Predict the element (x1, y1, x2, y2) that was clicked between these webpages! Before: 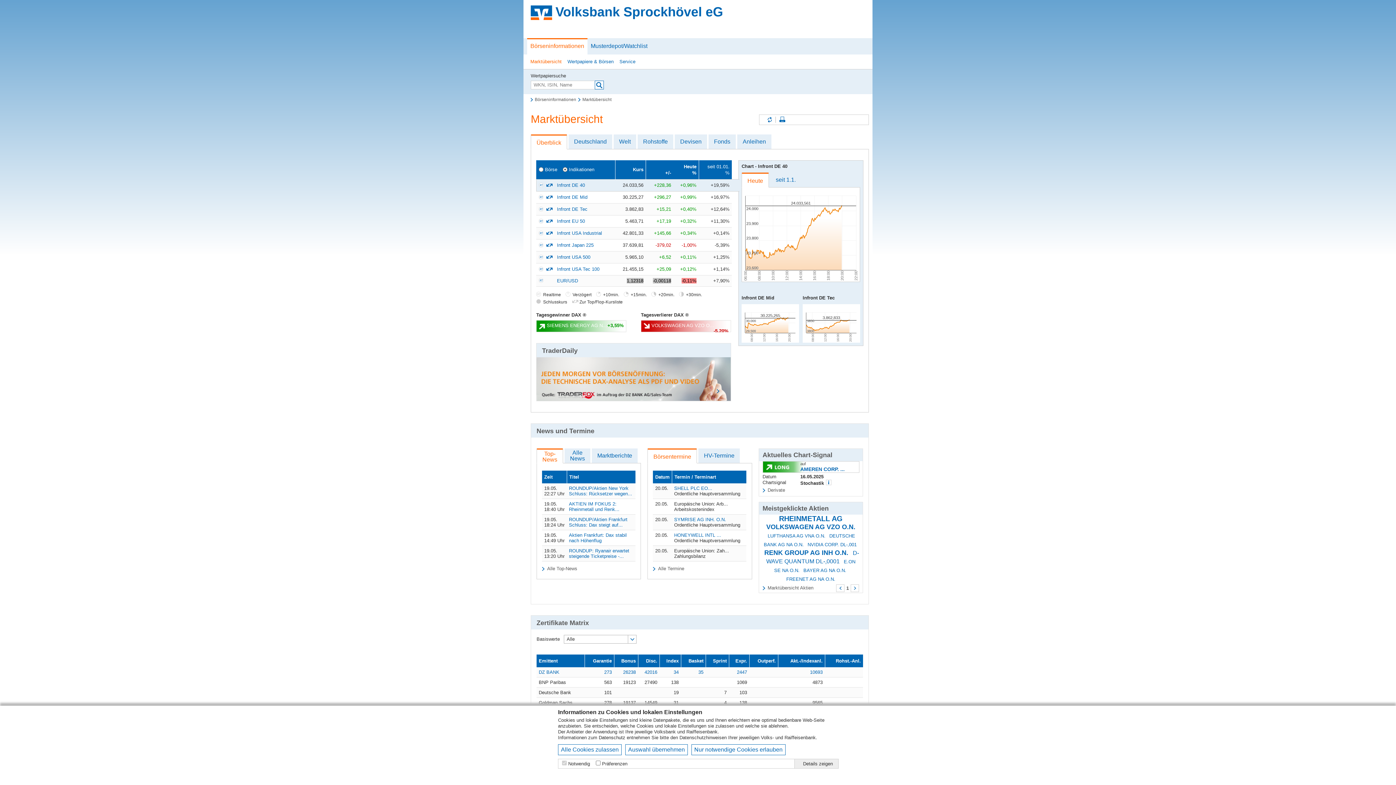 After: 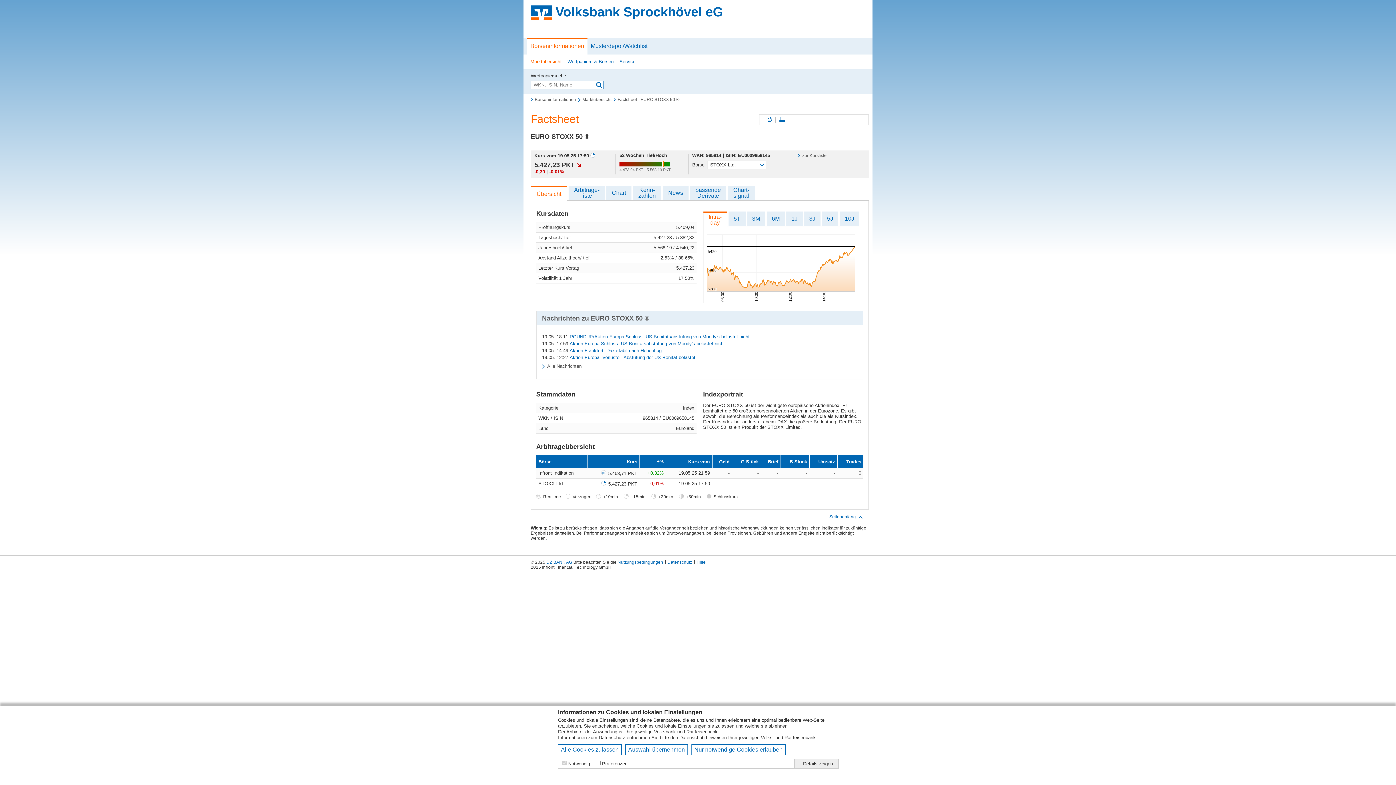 Action: bbox: (557, 218, 585, 224) label: Infront EU 50